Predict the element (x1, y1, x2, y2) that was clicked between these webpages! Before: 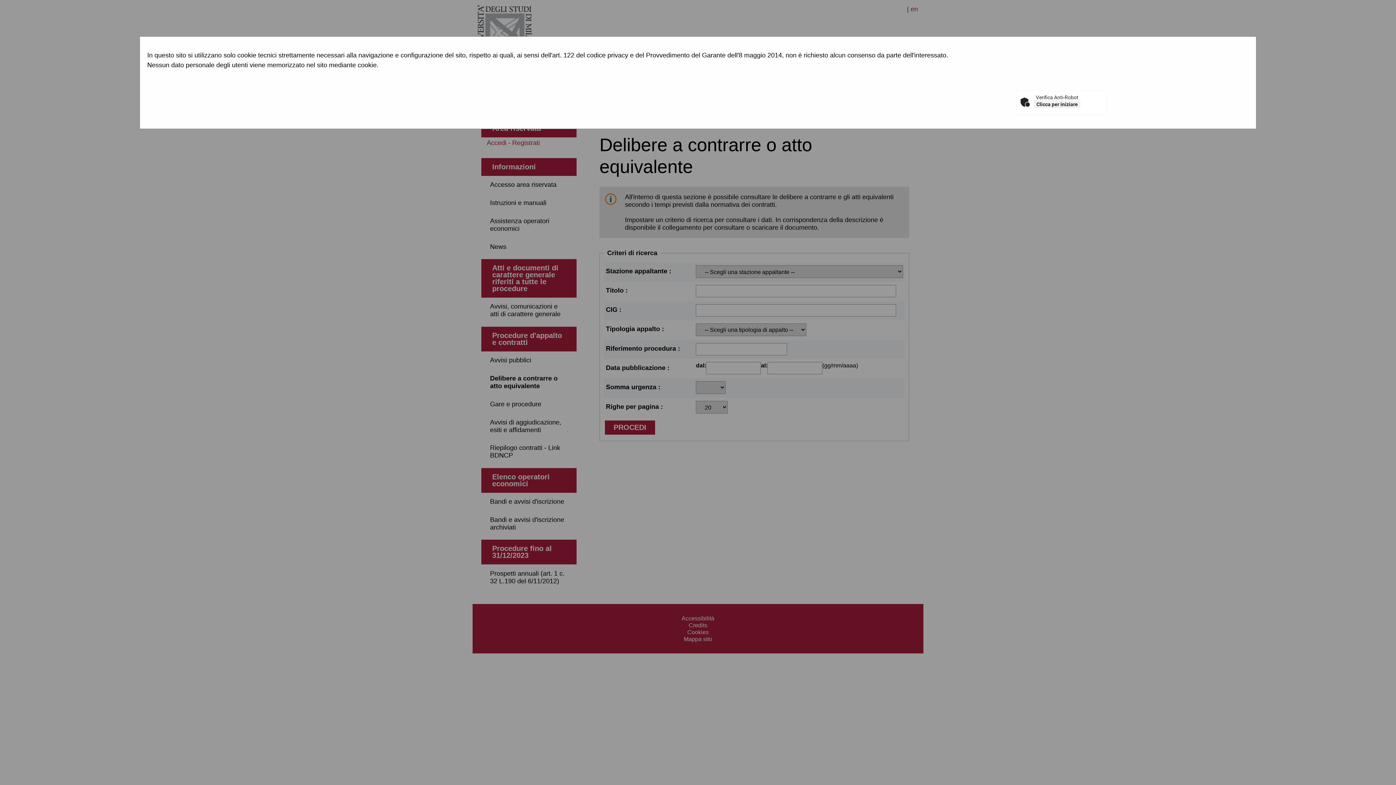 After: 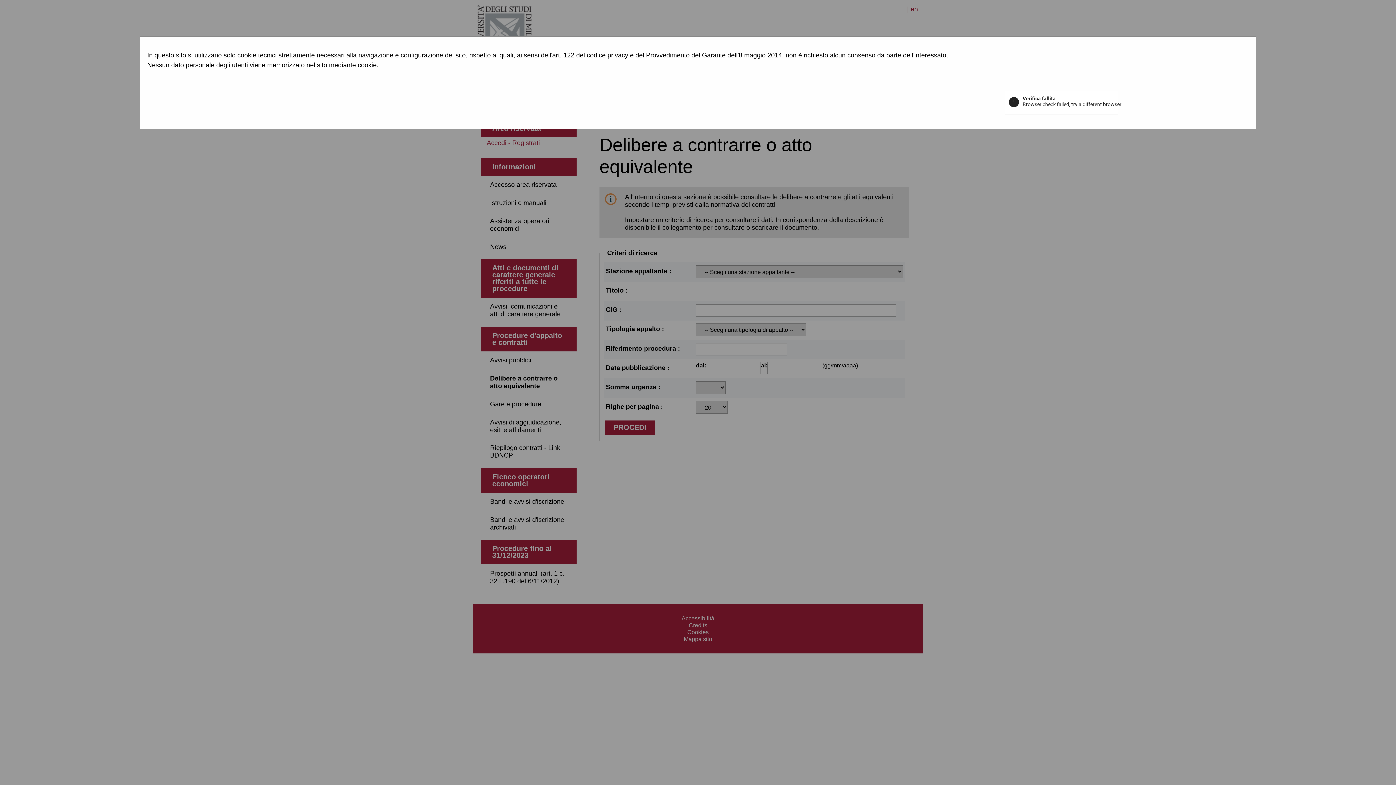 Action: bbox: (1034, 100, 1080, 108) label: Clicca per iniziare